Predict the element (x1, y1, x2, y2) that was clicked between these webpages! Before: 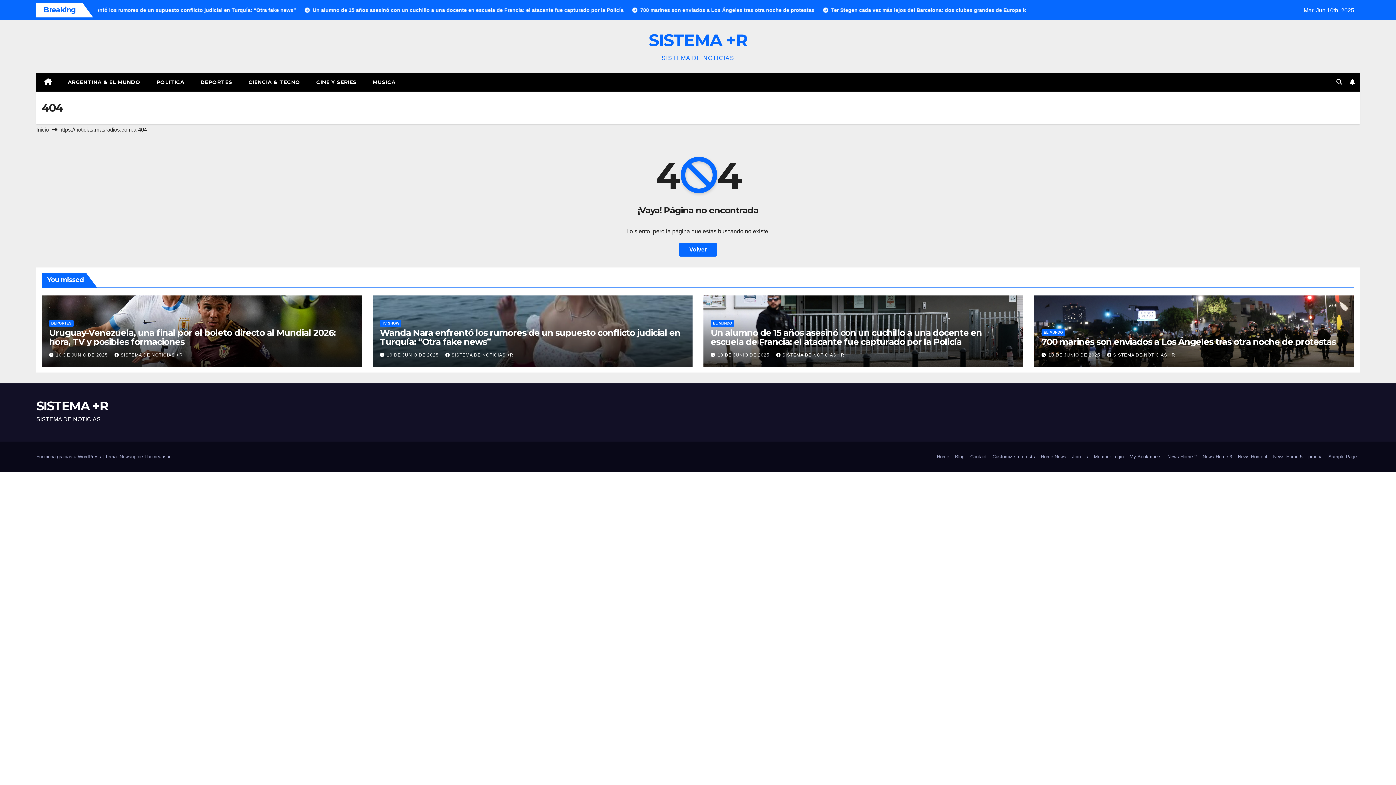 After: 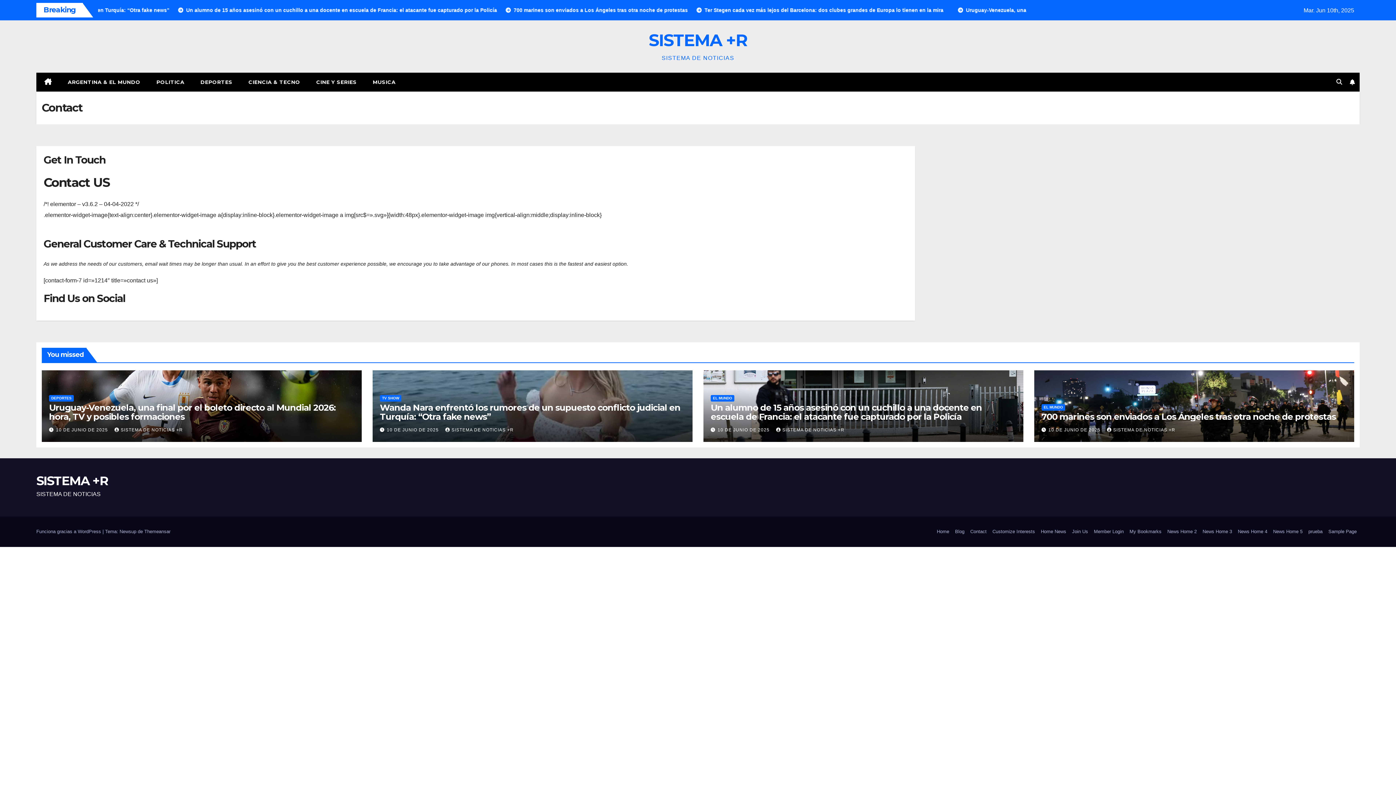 Action: label: Contact bbox: (967, 450, 989, 463)